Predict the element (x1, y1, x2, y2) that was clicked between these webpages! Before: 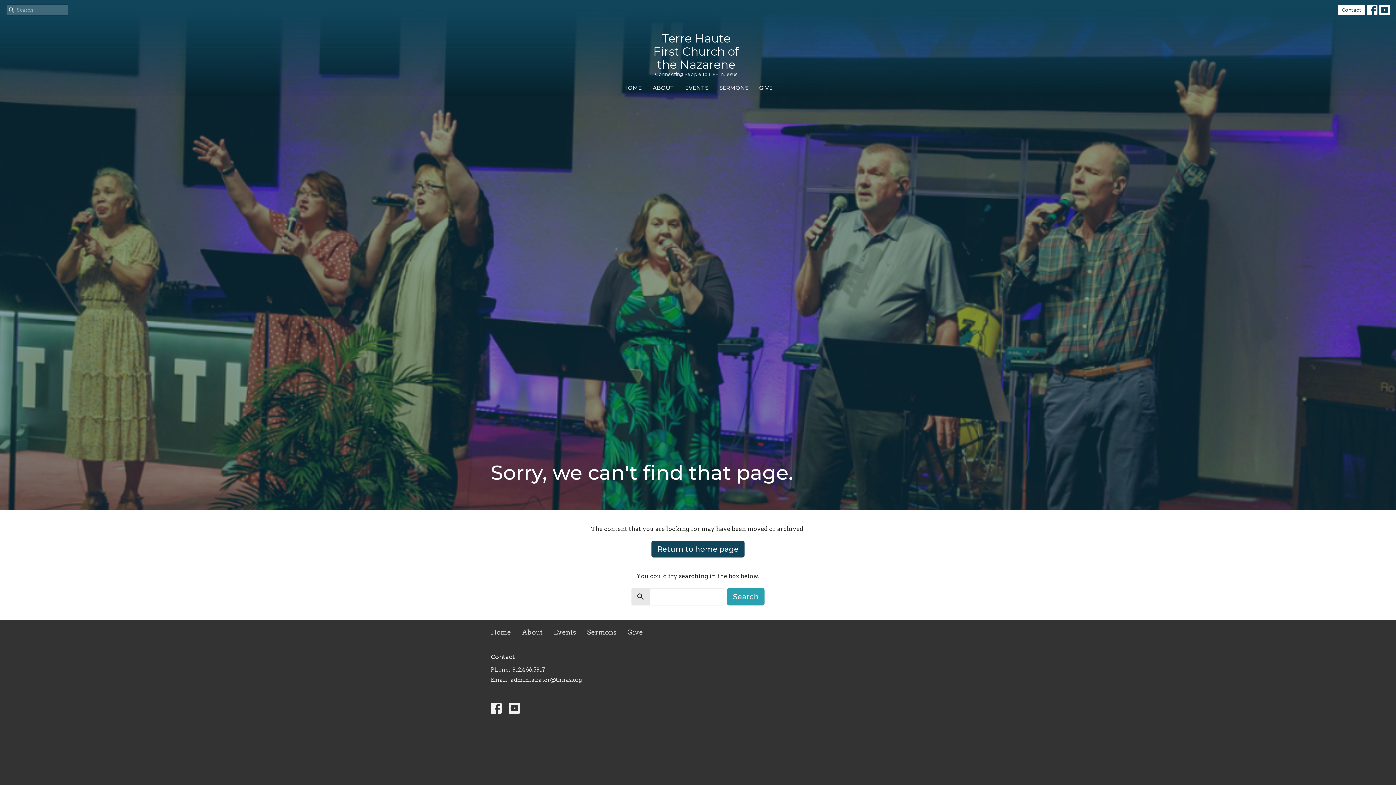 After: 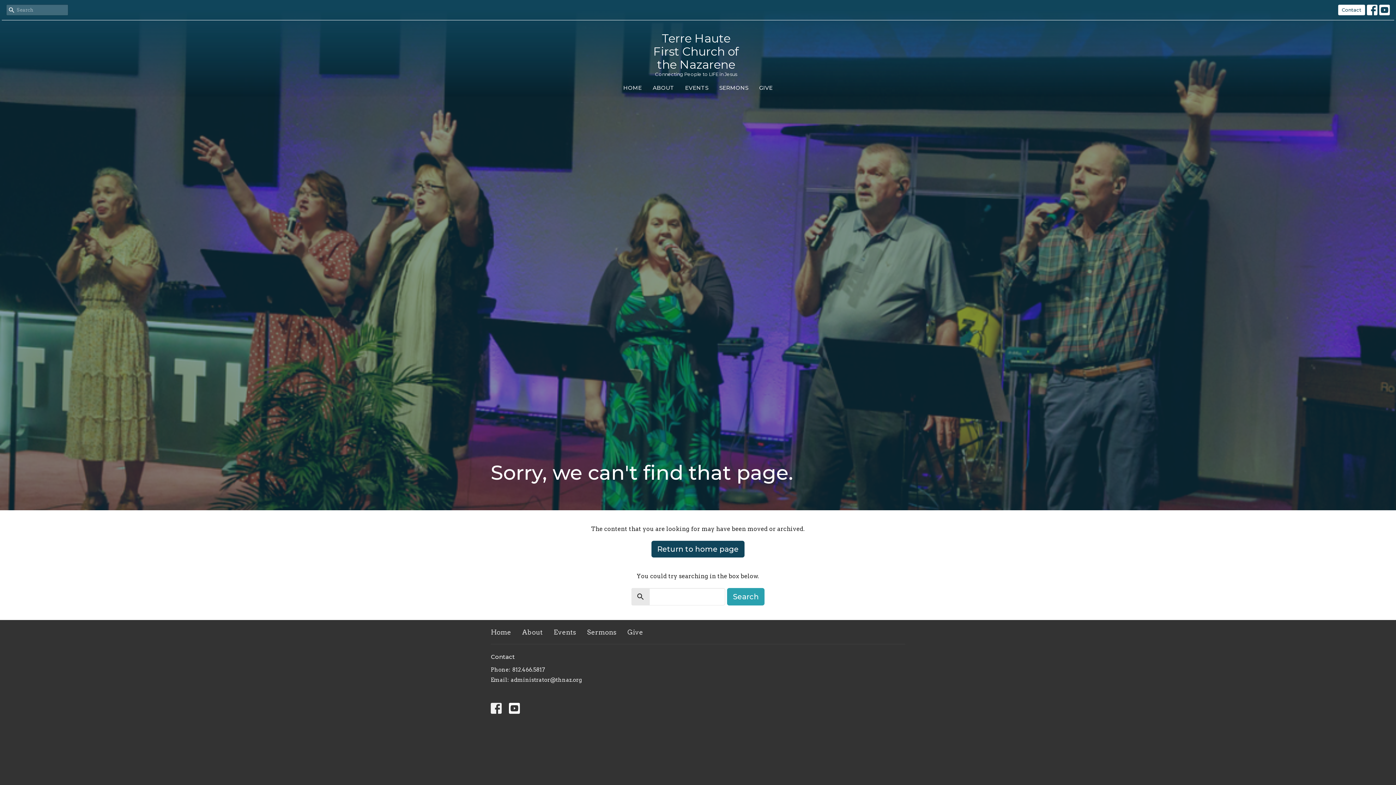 Action: bbox: (509, 703, 520, 714)